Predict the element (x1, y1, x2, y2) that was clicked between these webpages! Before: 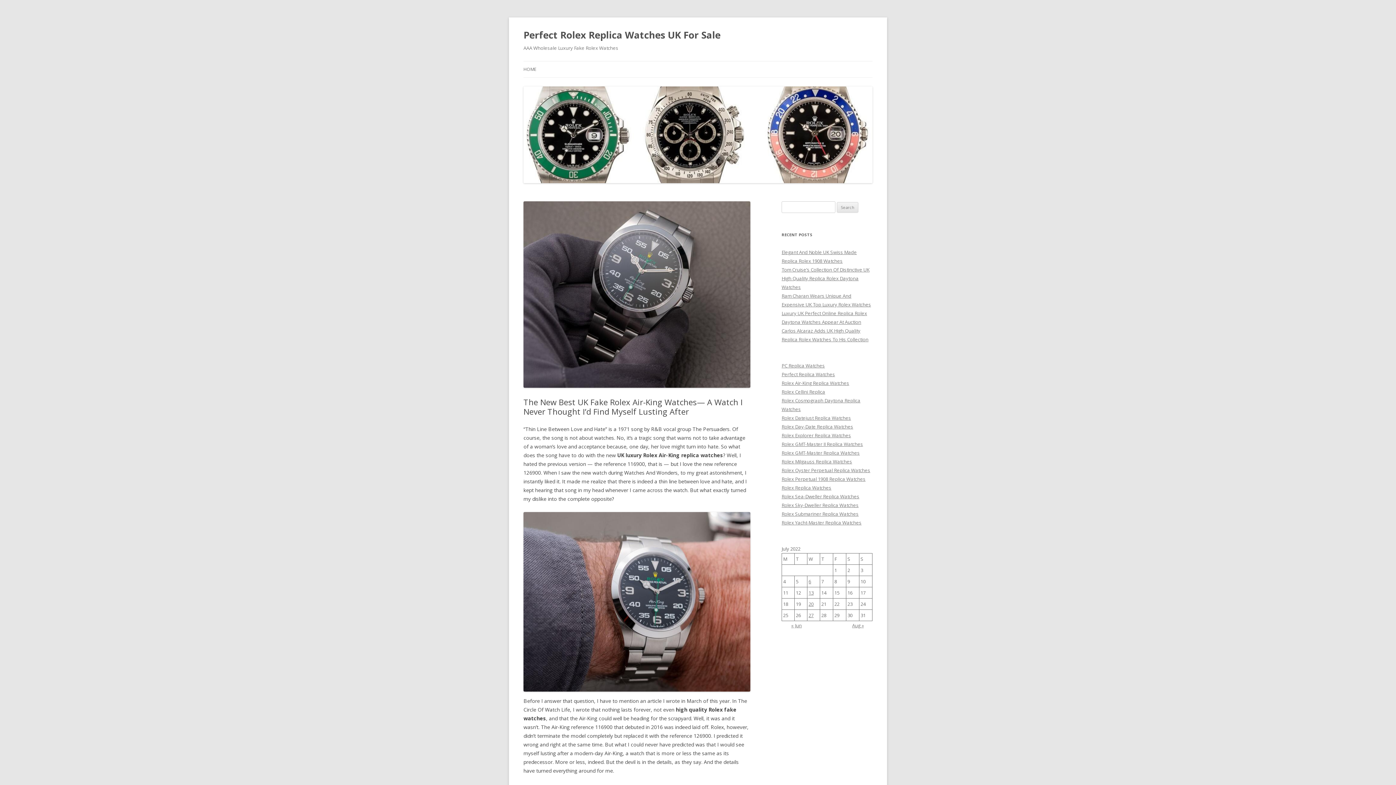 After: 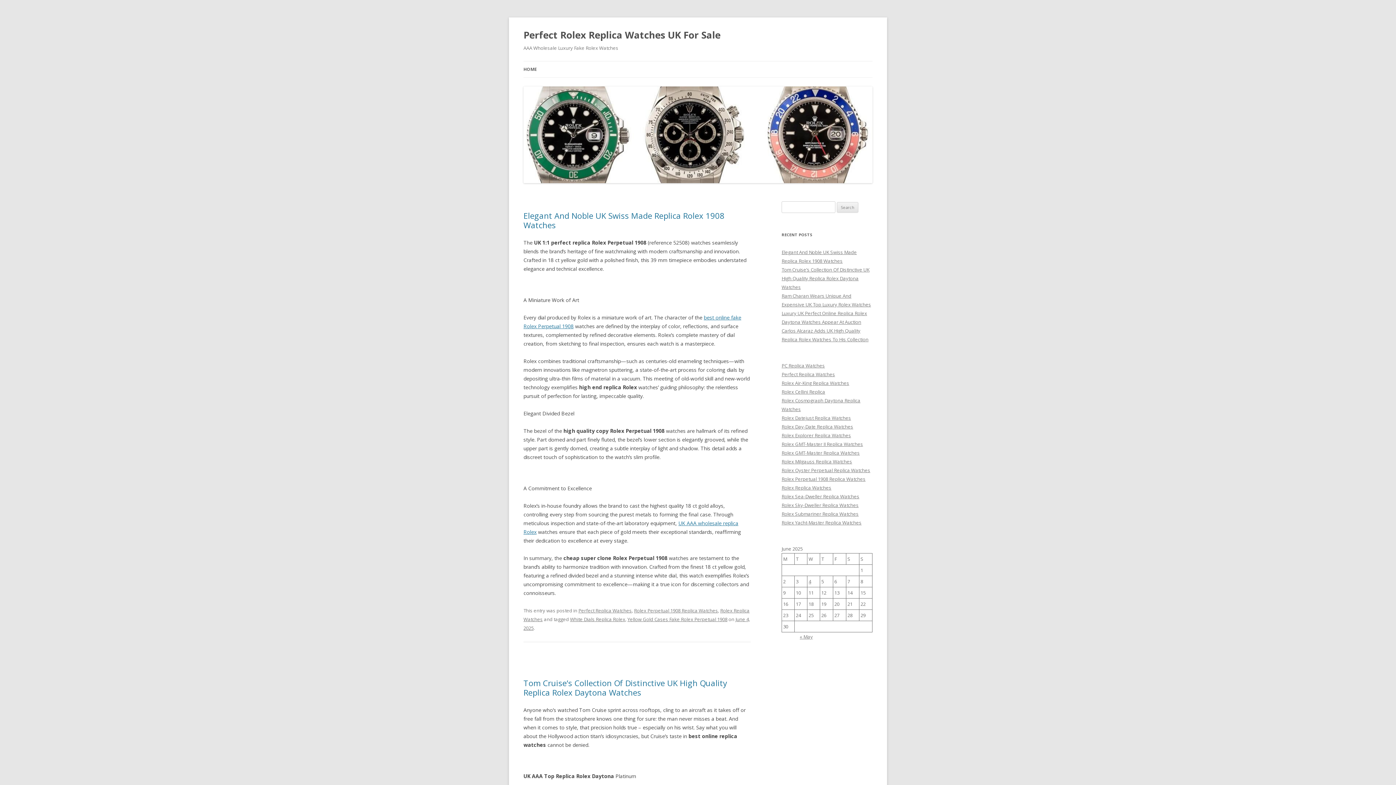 Action: bbox: (523, 177, 872, 184)